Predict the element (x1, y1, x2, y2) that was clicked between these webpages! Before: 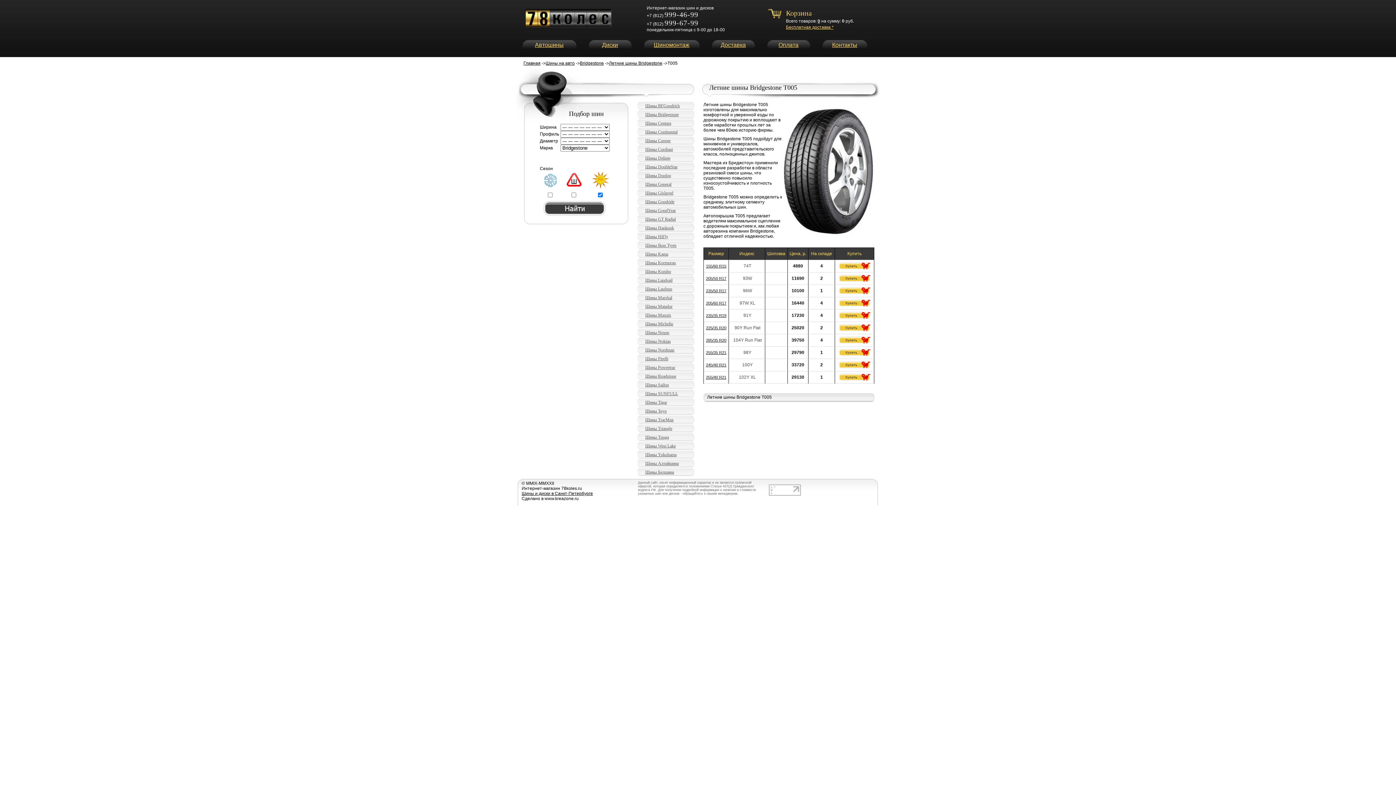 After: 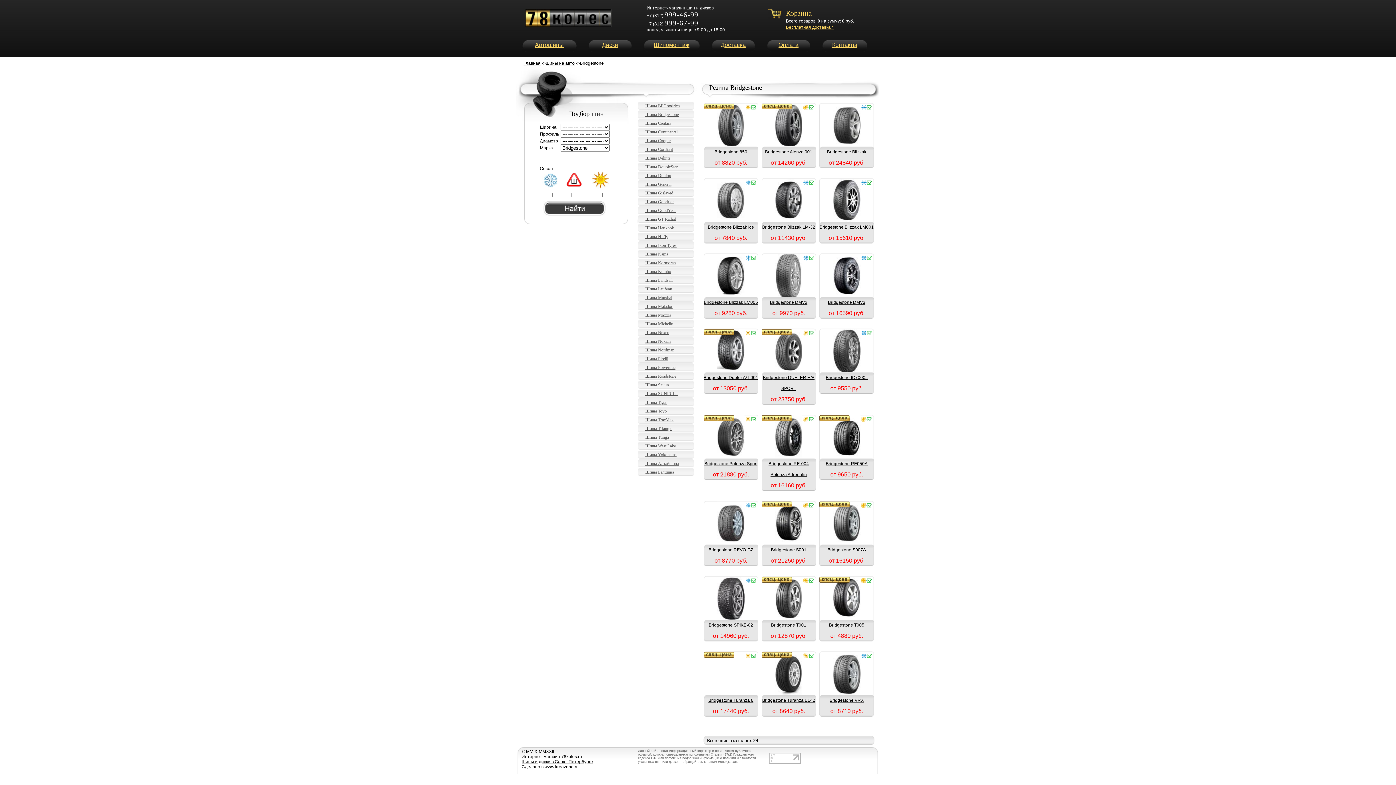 Action: label: Bridgestone bbox: (580, 60, 604, 65)